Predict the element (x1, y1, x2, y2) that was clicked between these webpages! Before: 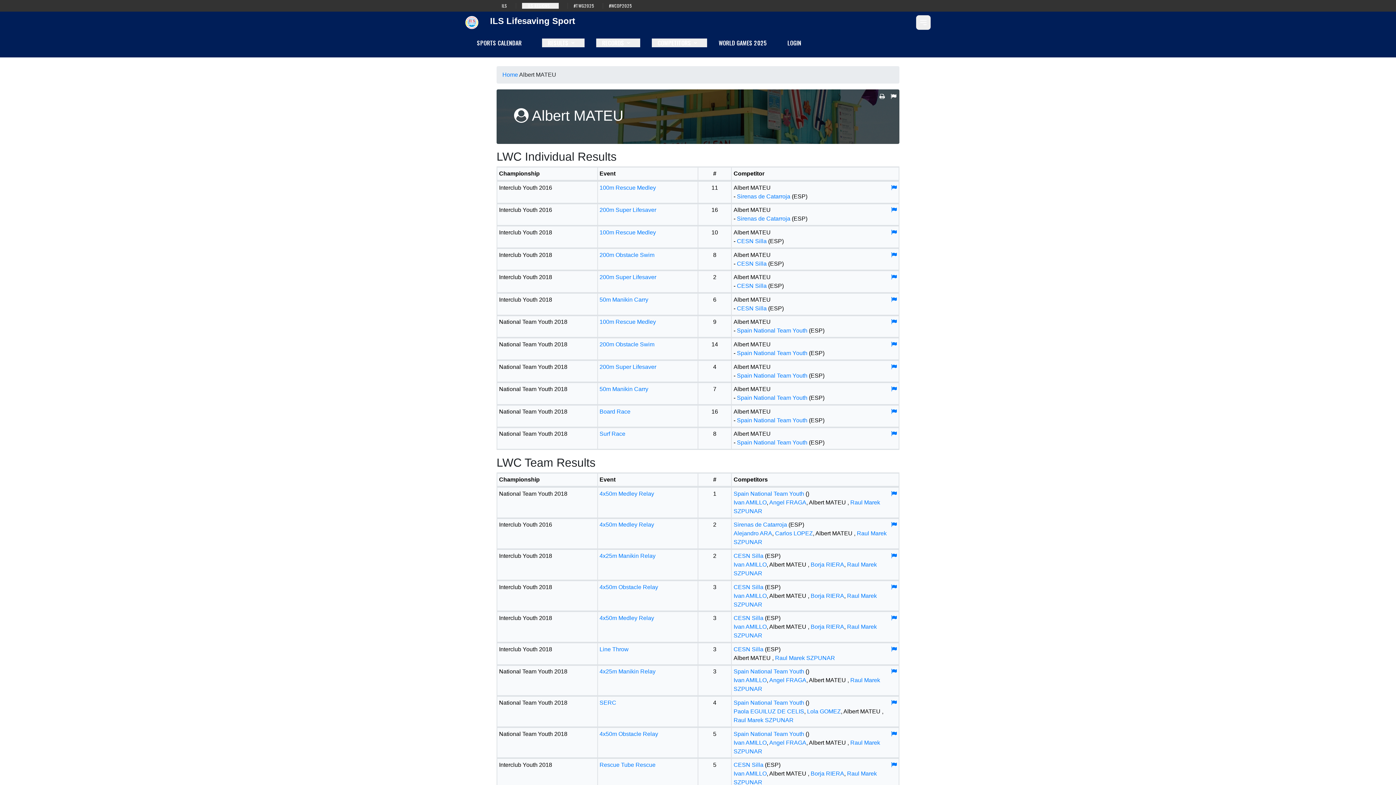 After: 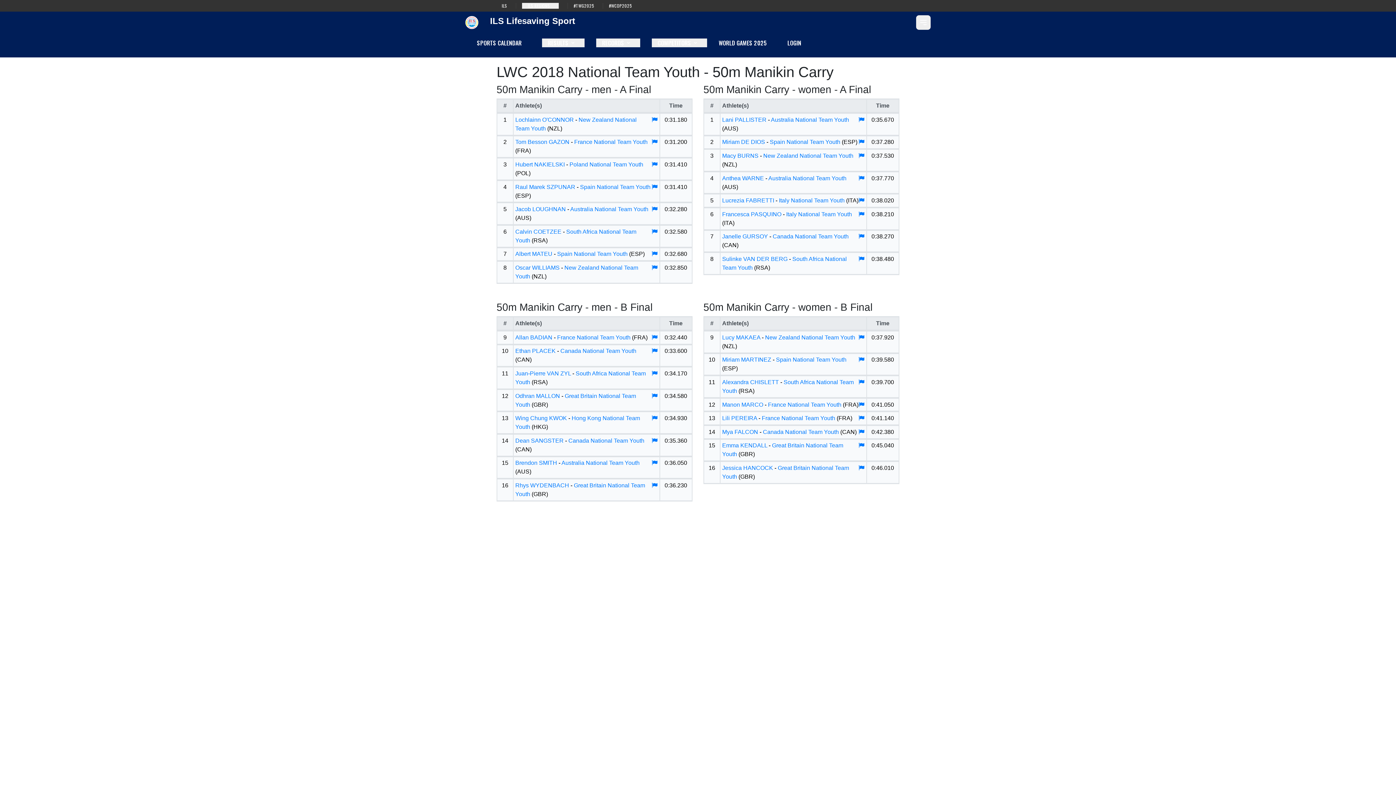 Action: bbox: (599, 386, 648, 392) label: 50m Manikin Carry